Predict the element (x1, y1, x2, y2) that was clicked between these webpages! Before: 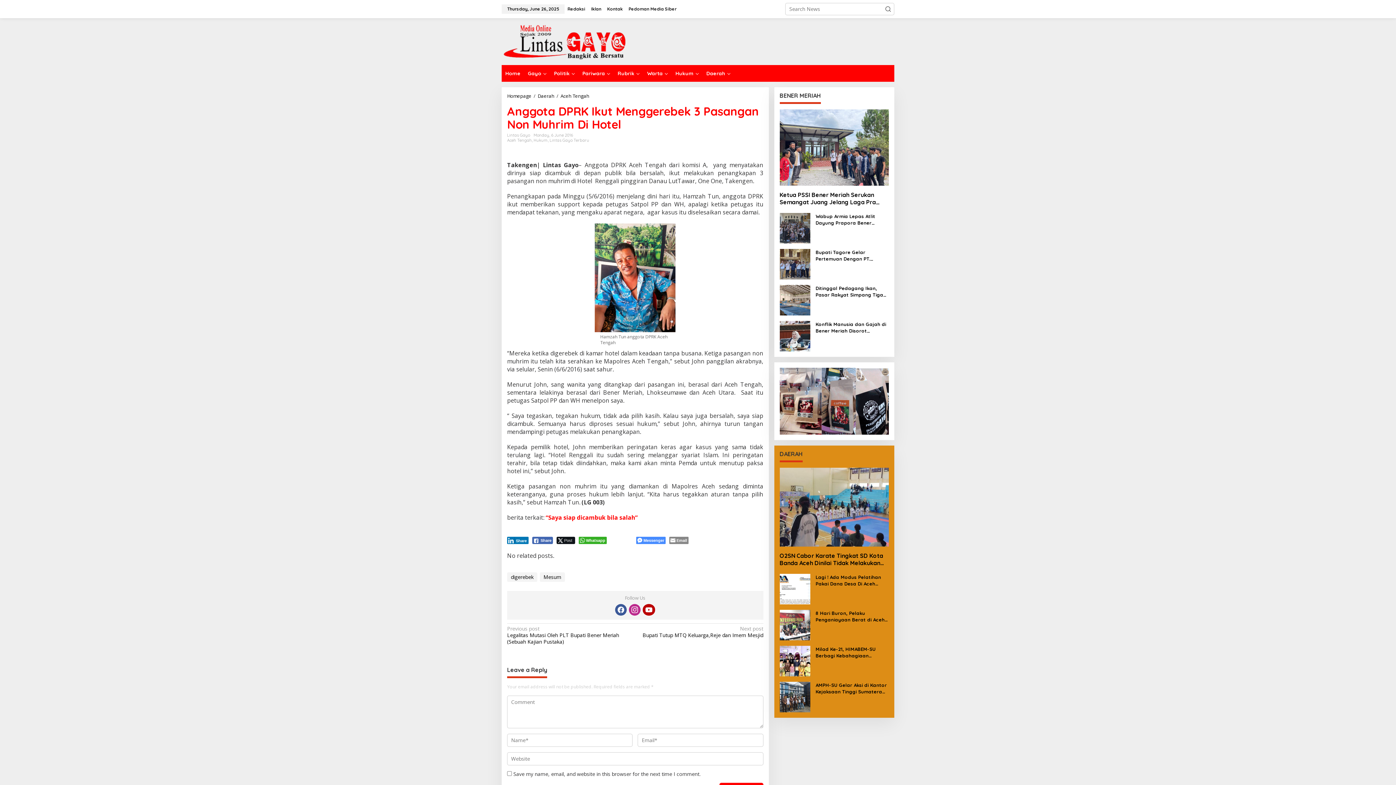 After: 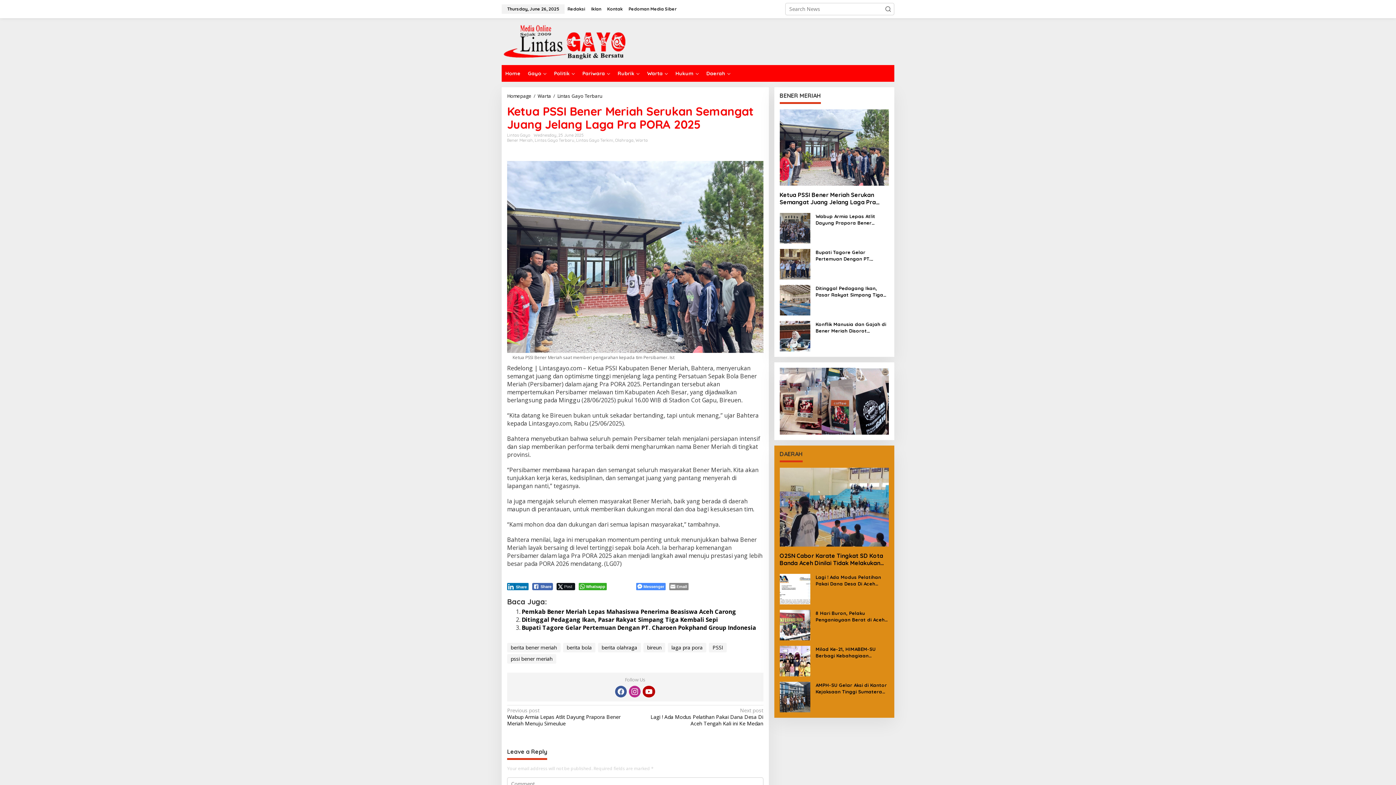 Action: label: Ketua PSSI Bener Meriah Serukan Semangat Juang Jelang Laga Pra PORA 2025 bbox: (779, 191, 889, 205)